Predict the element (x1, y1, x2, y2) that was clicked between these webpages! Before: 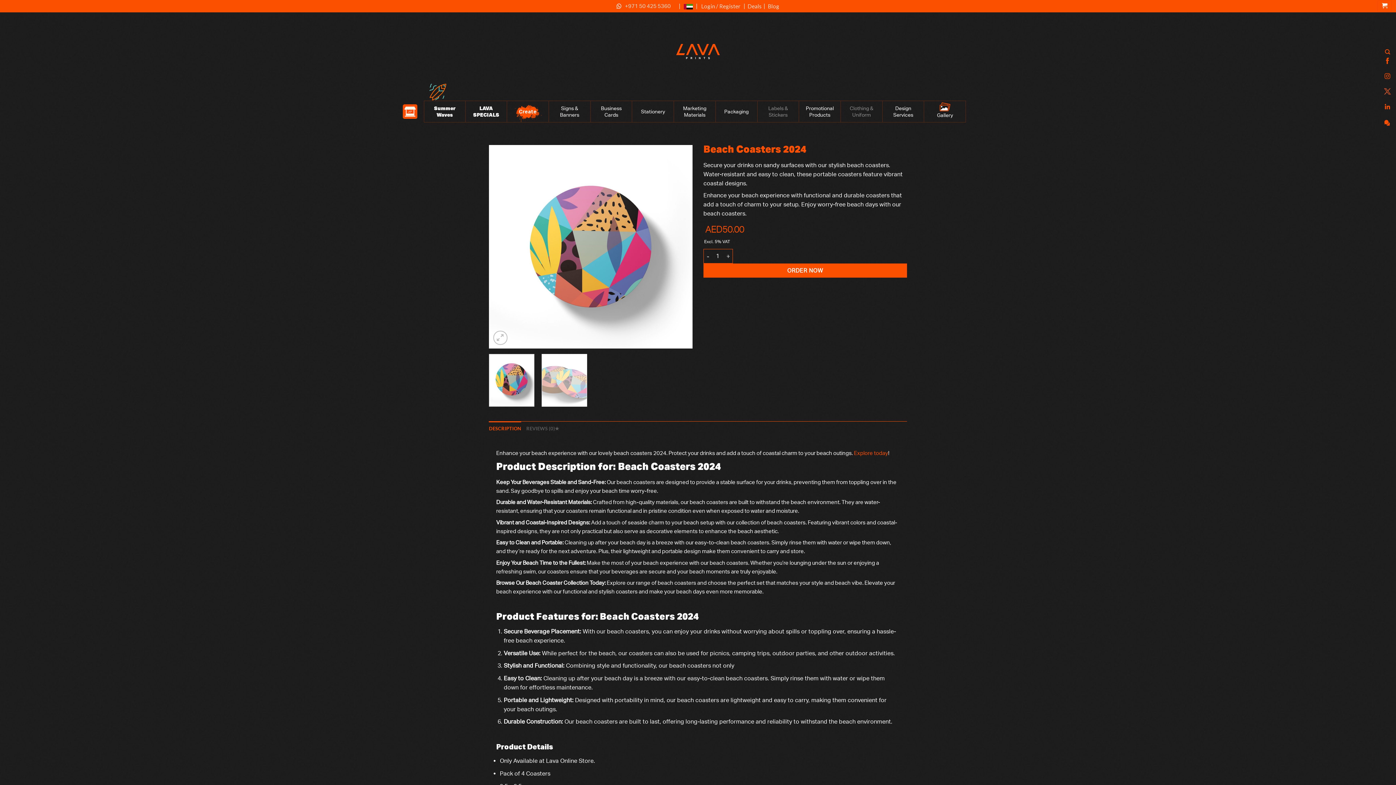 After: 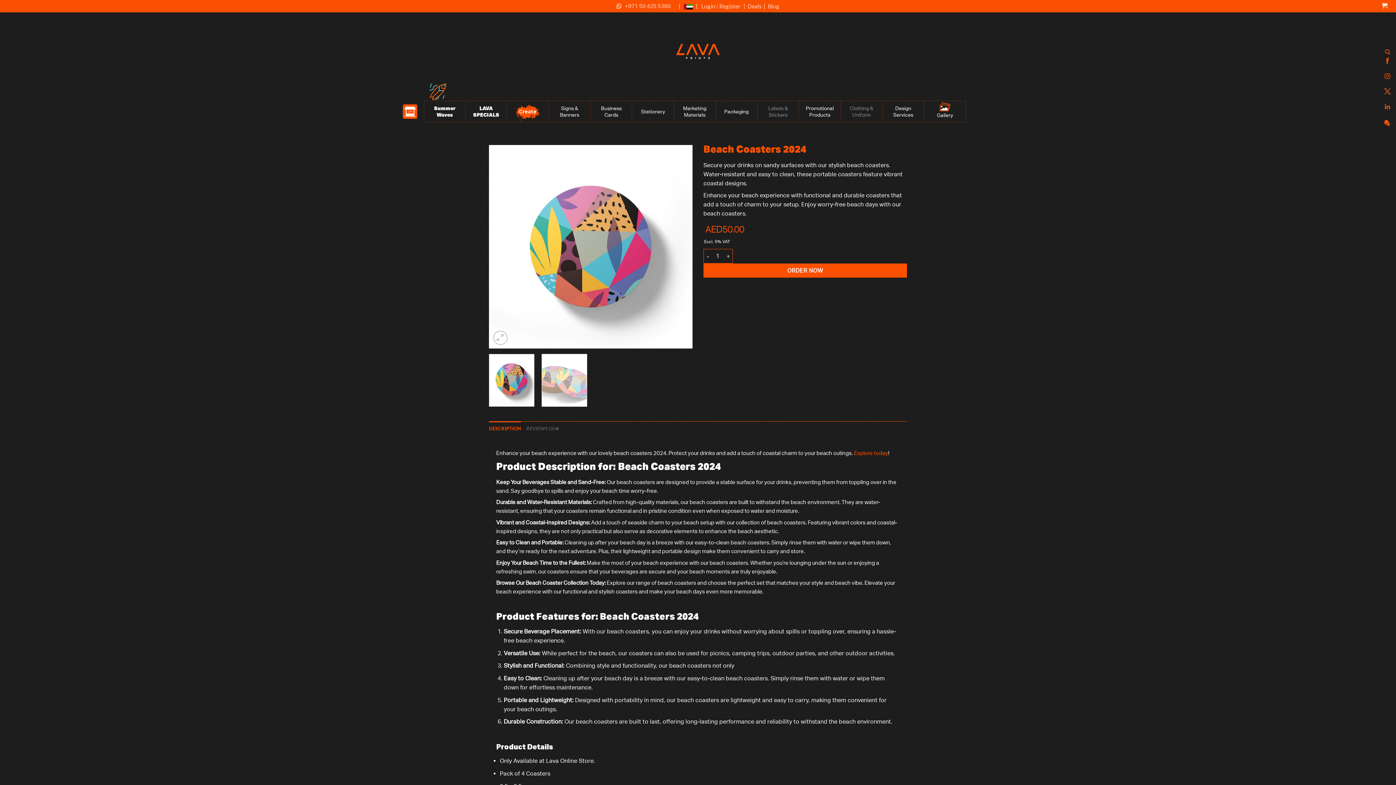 Action: label: Follow on Twitter bbox: (1381, 85, 1392, 98)